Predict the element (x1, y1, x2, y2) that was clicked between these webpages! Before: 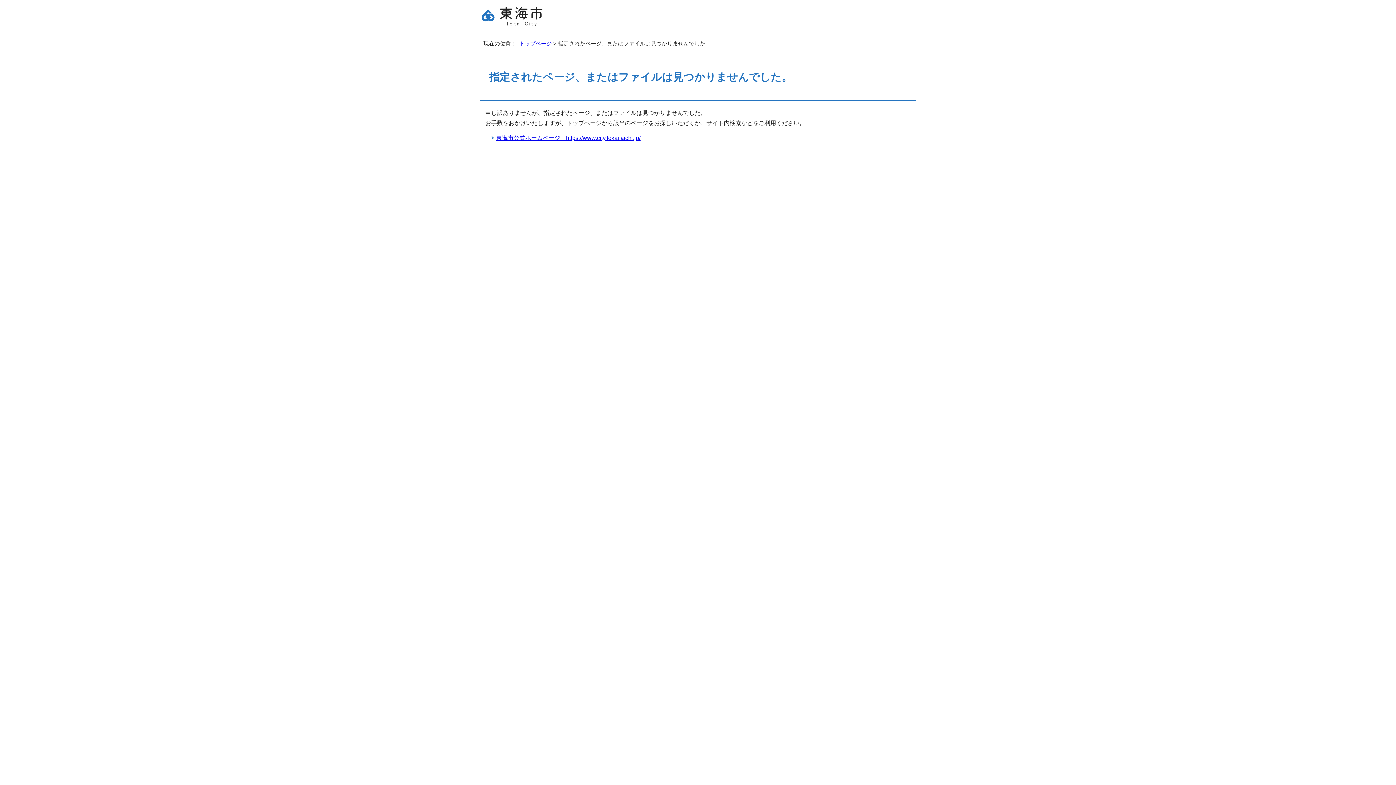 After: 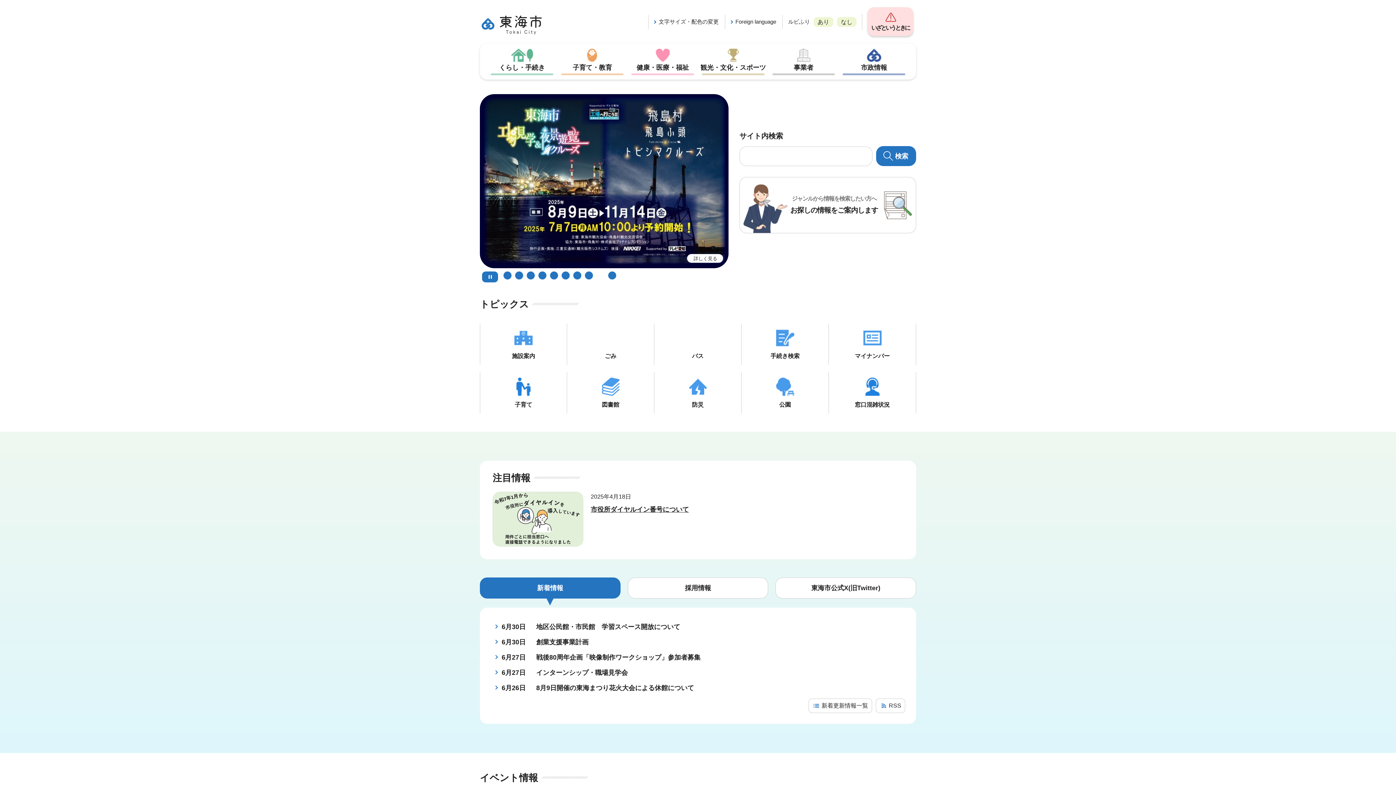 Action: label: 東海市公式ホームページ　https://www.city.tokai.aichi.jp/ bbox: (496, 134, 640, 141)